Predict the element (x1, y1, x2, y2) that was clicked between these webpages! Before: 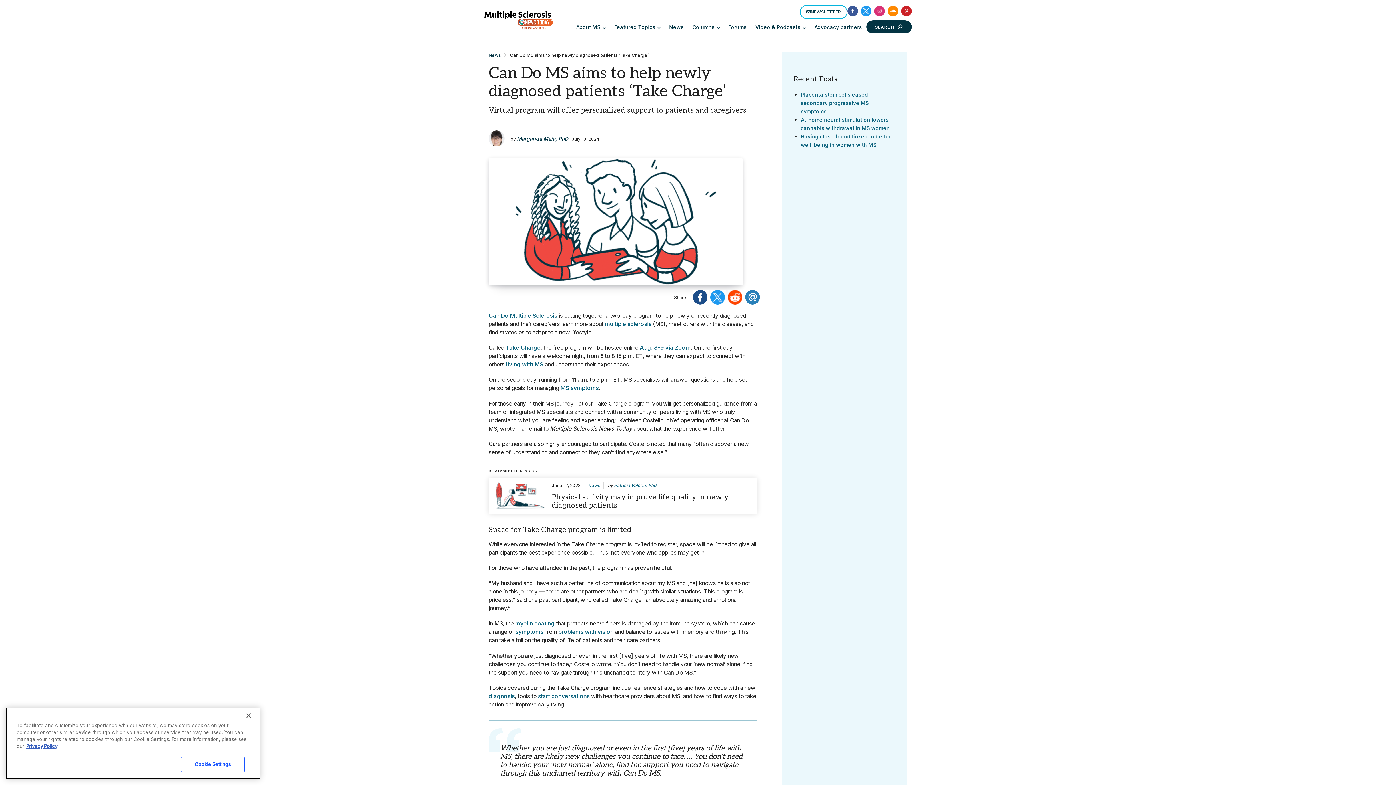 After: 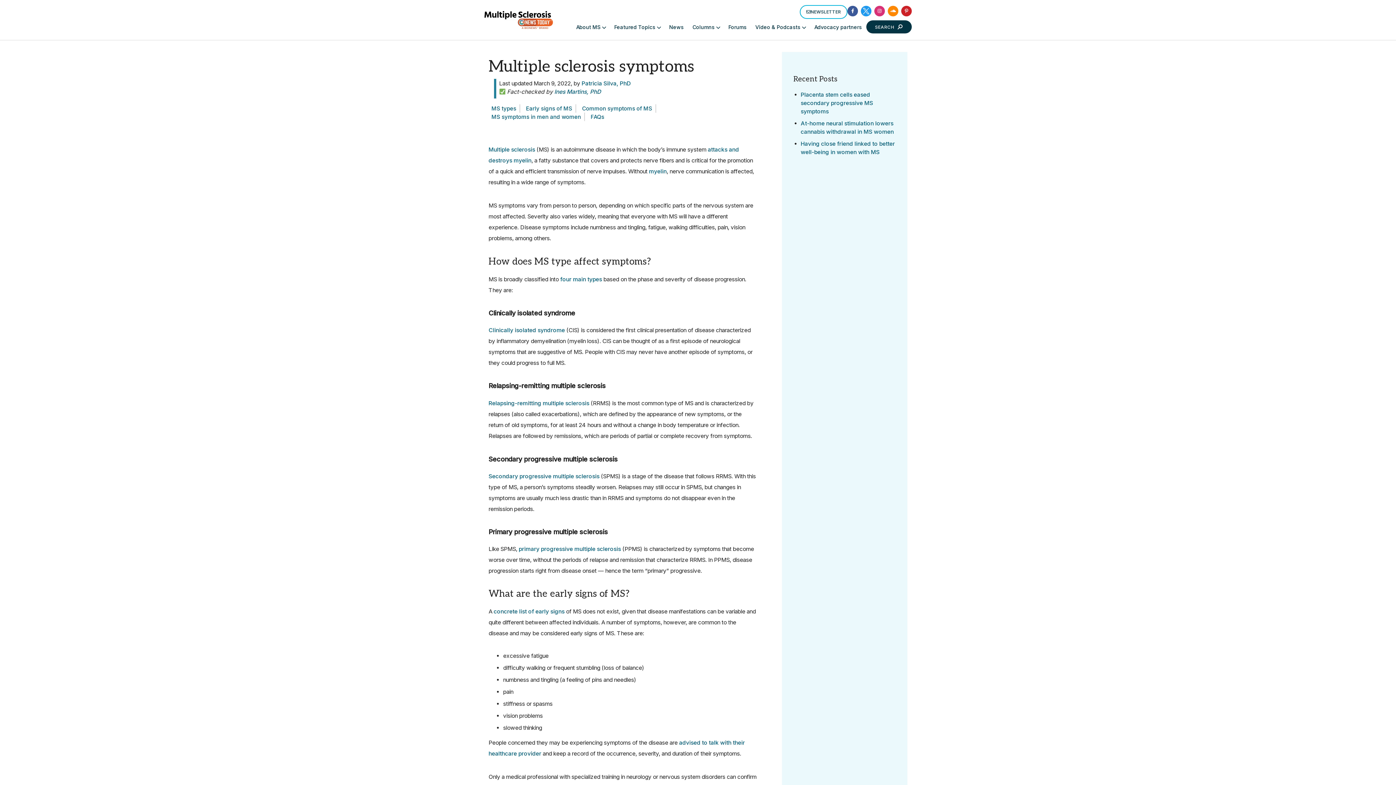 Action: bbox: (515, 672, 543, 680) label: symptoms